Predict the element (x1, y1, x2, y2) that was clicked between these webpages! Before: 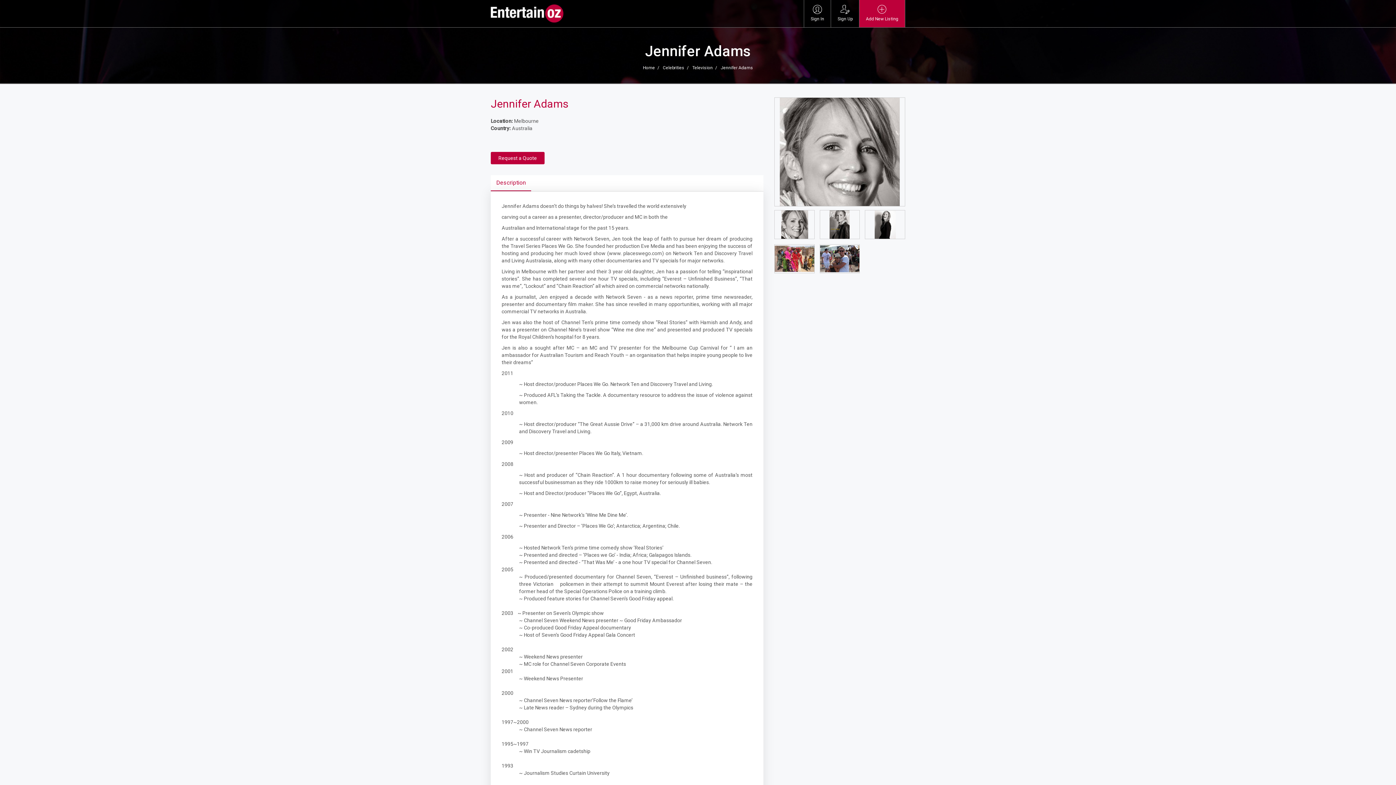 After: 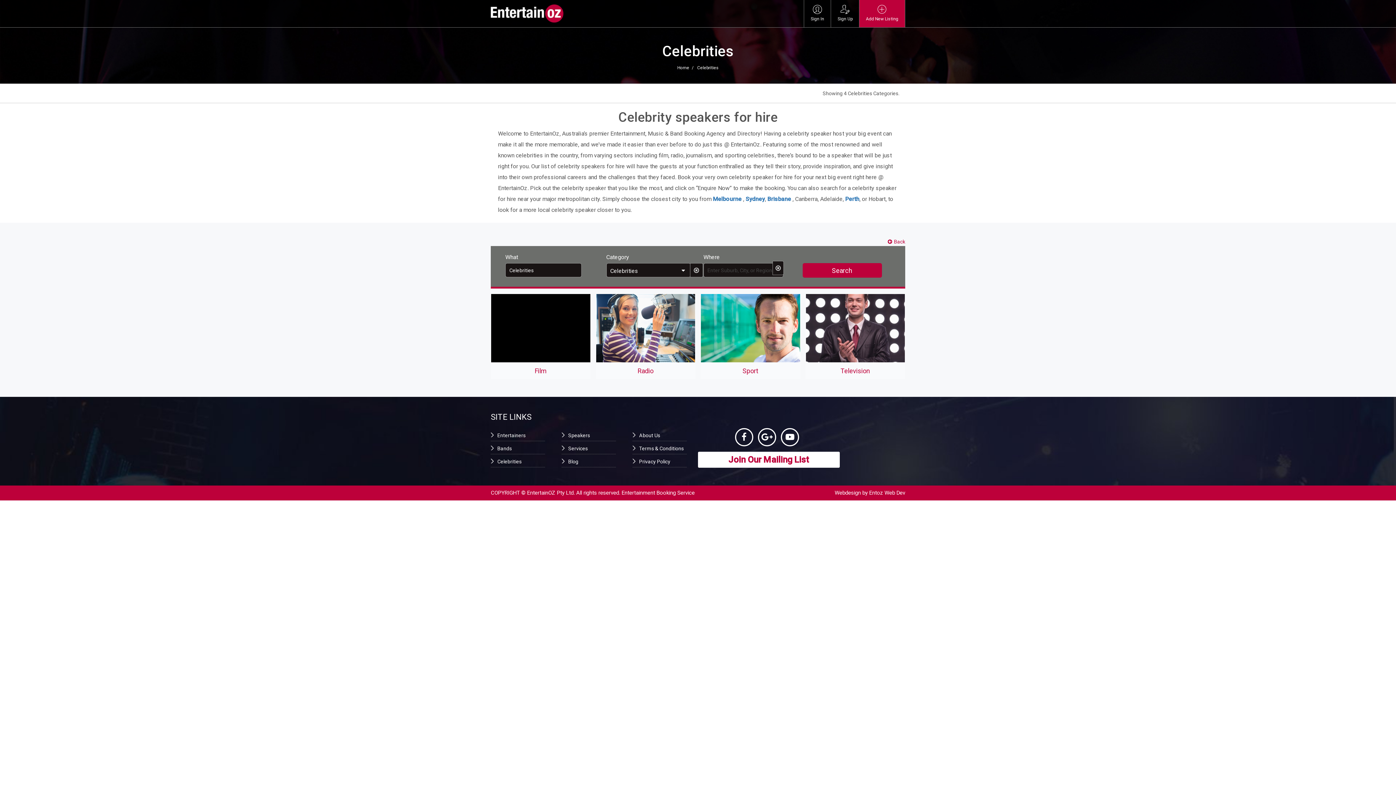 Action: bbox: (663, 65, 691, 70) label: Celebrities